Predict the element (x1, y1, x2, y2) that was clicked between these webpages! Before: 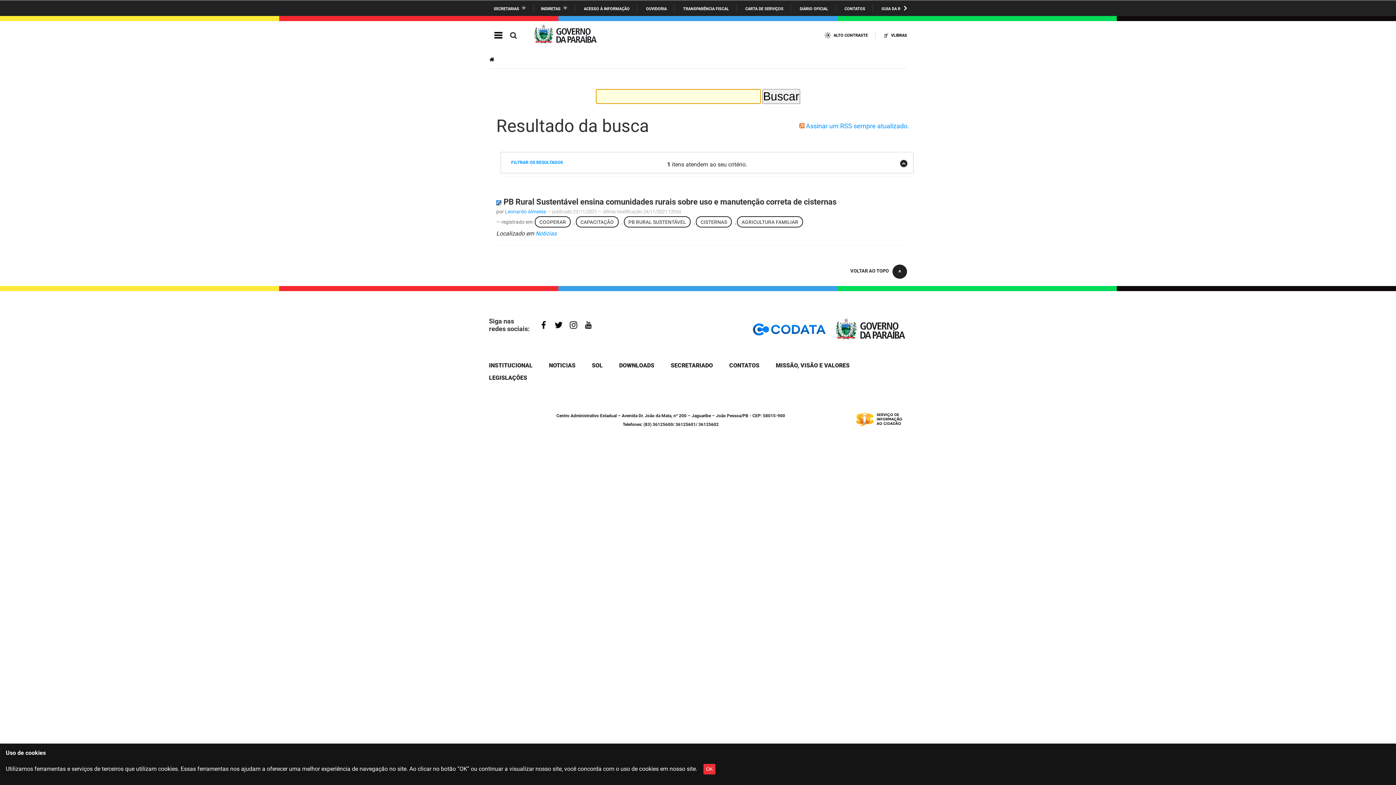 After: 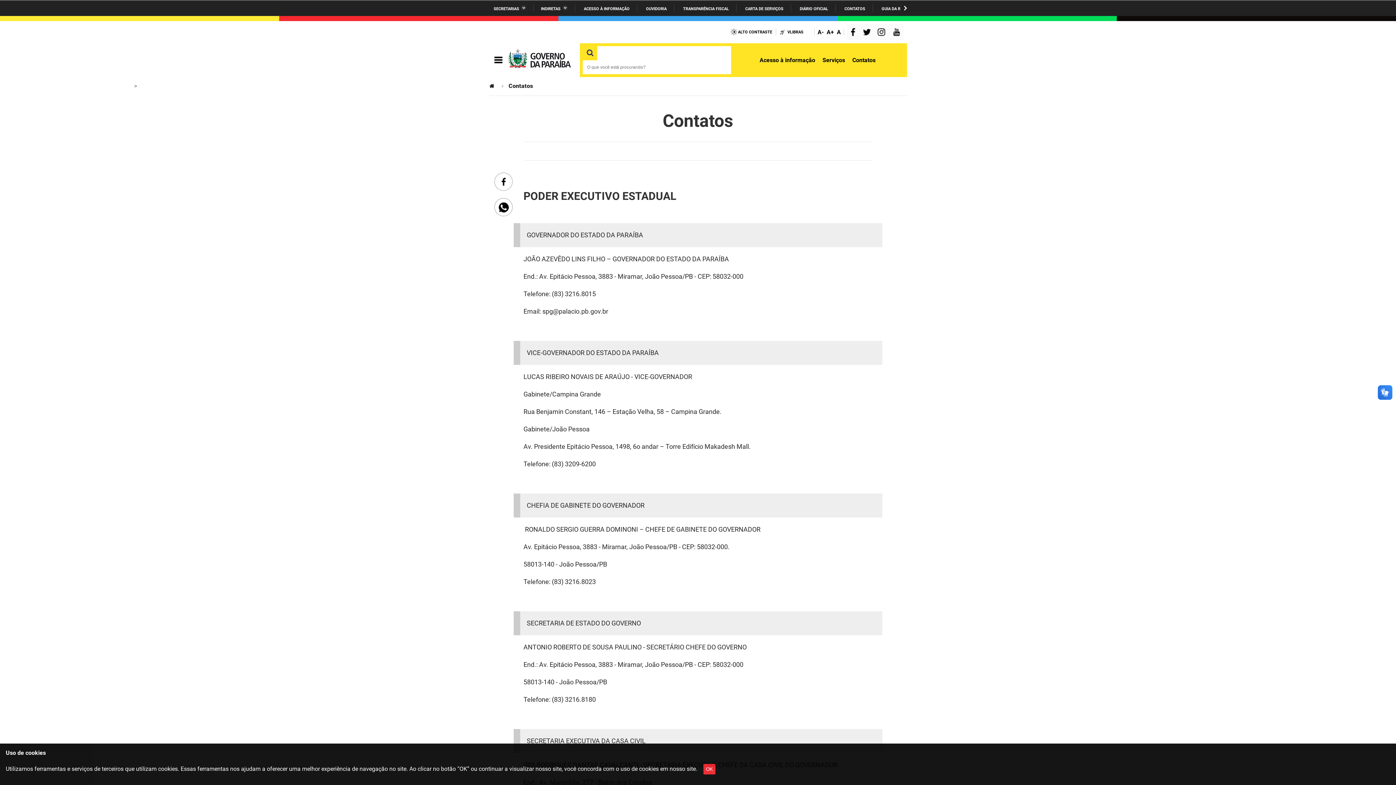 Action: bbox: (838, 6, 865, 11) label: CONTATOS